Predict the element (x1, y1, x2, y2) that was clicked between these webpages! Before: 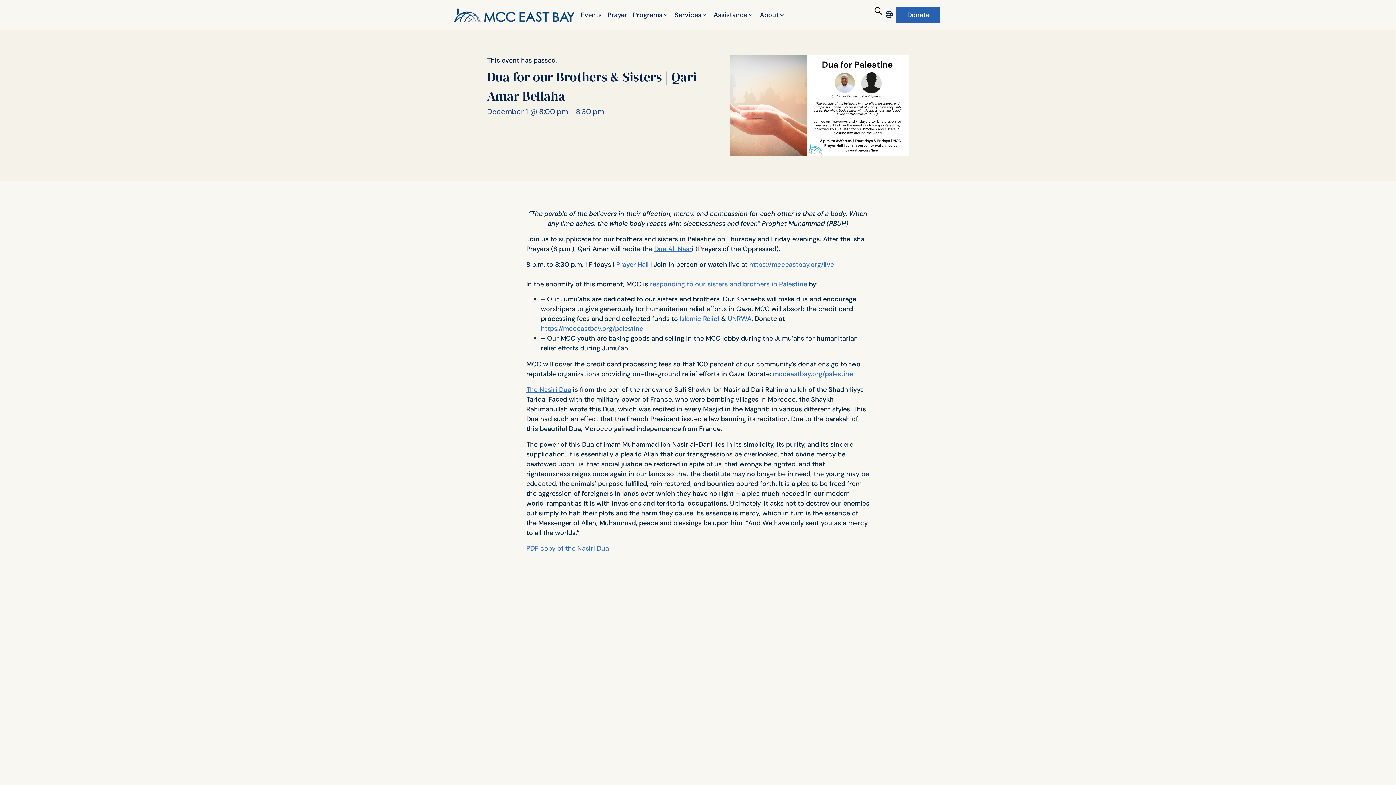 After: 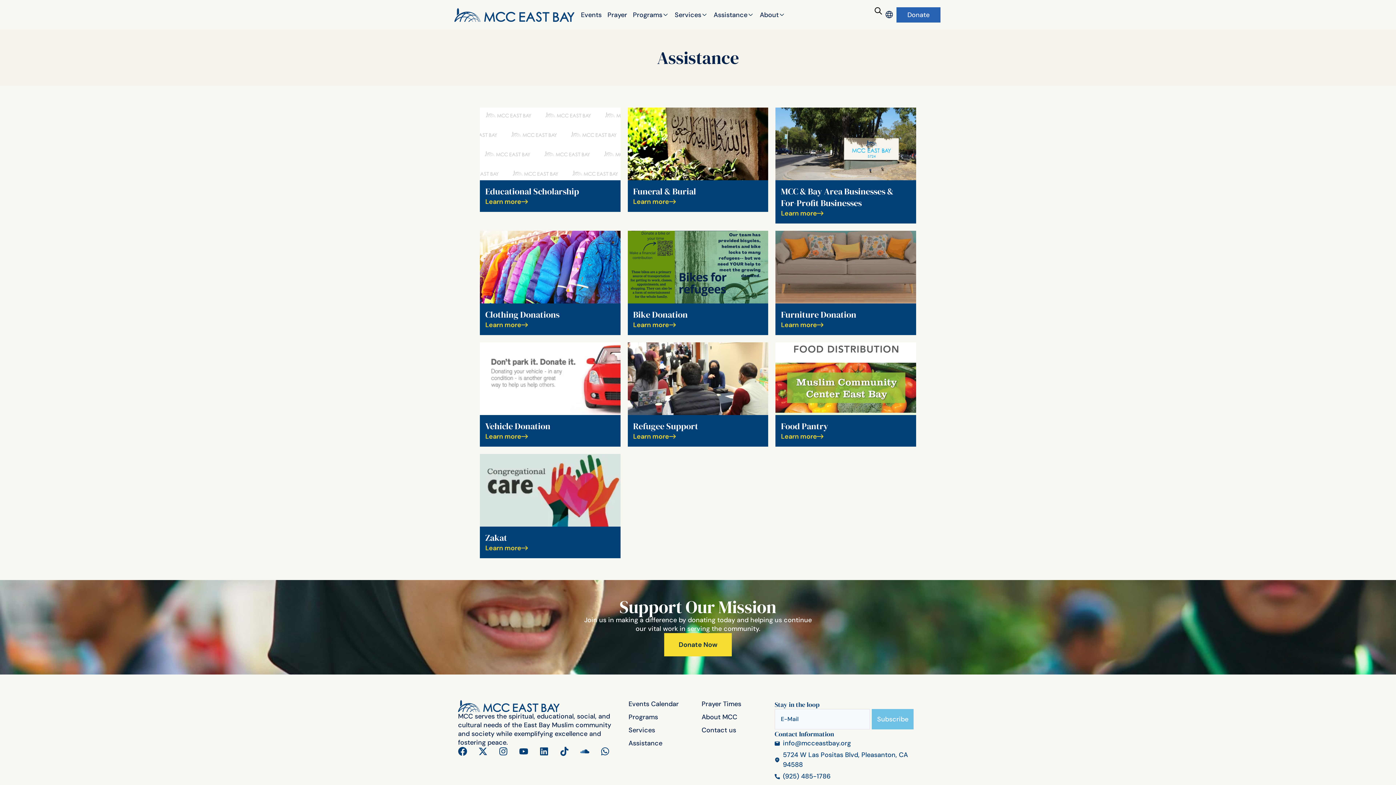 Action: label: Assistance bbox: (713, 10, 747, 19)